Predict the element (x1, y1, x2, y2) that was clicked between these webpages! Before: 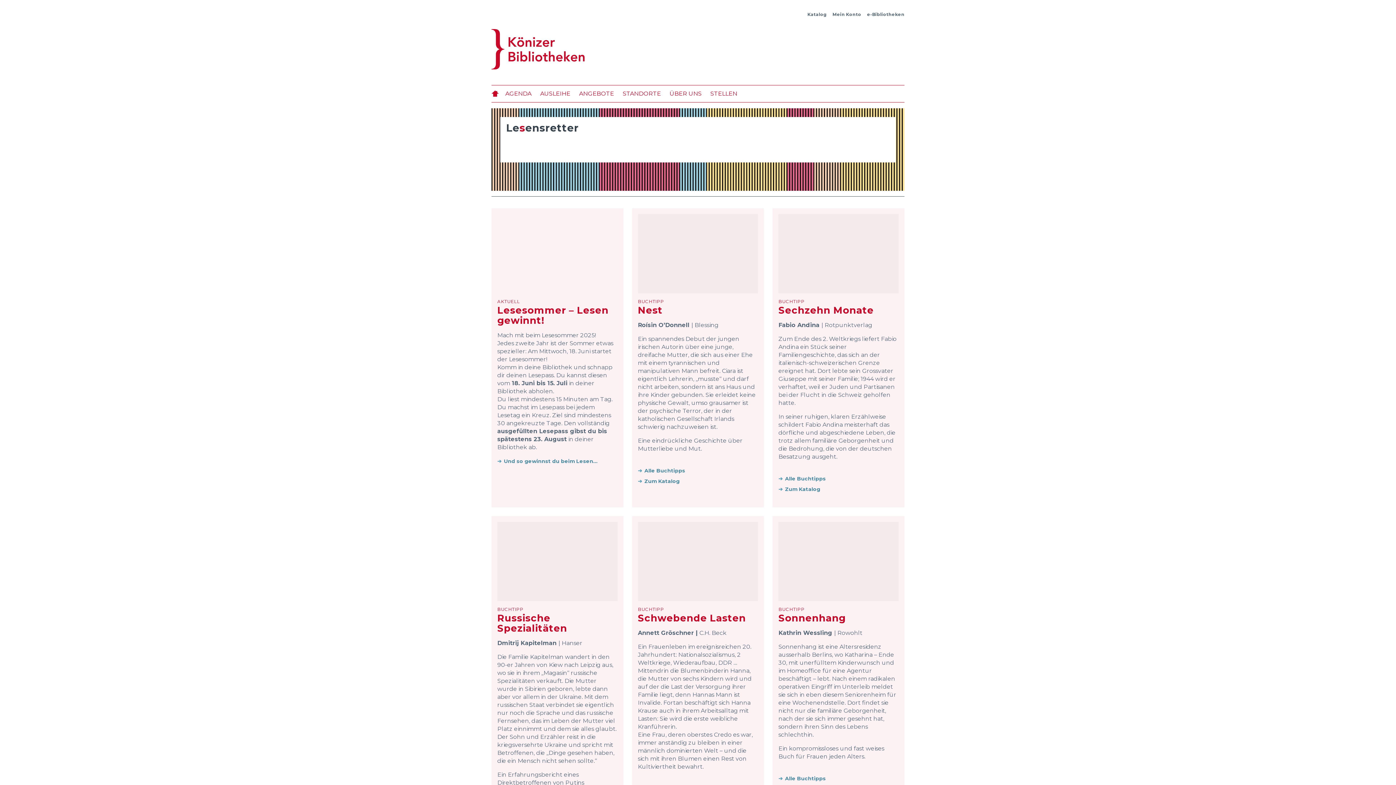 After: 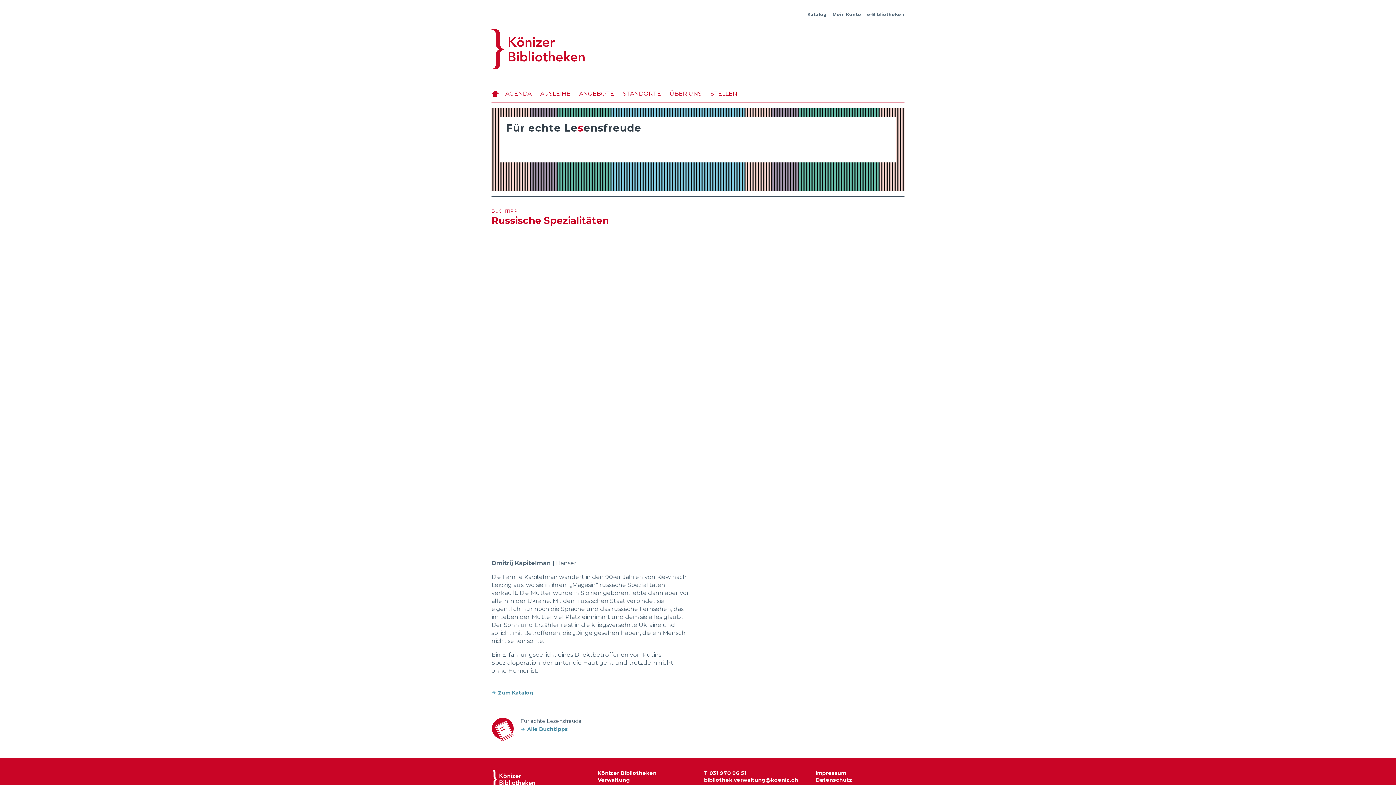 Action: bbox: (497, 522, 617, 601)